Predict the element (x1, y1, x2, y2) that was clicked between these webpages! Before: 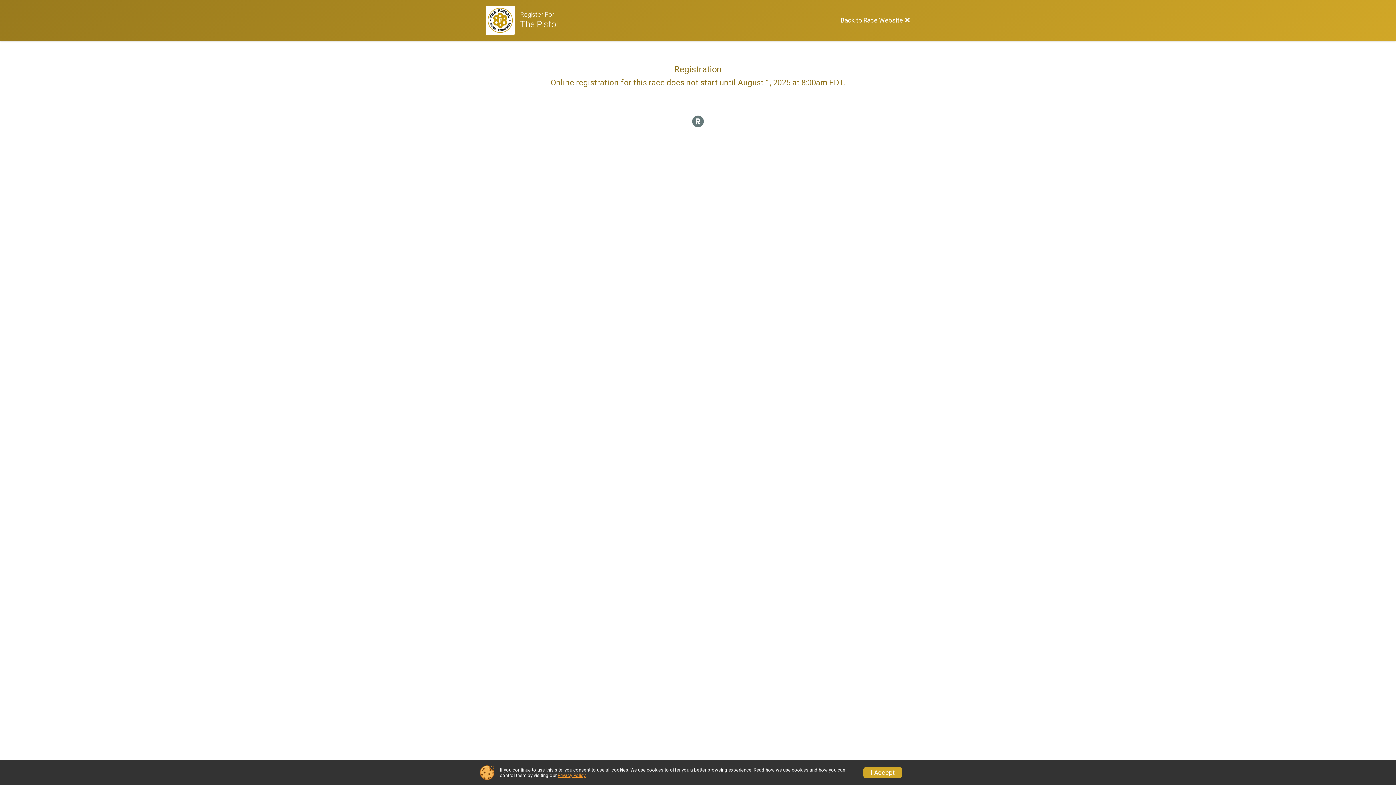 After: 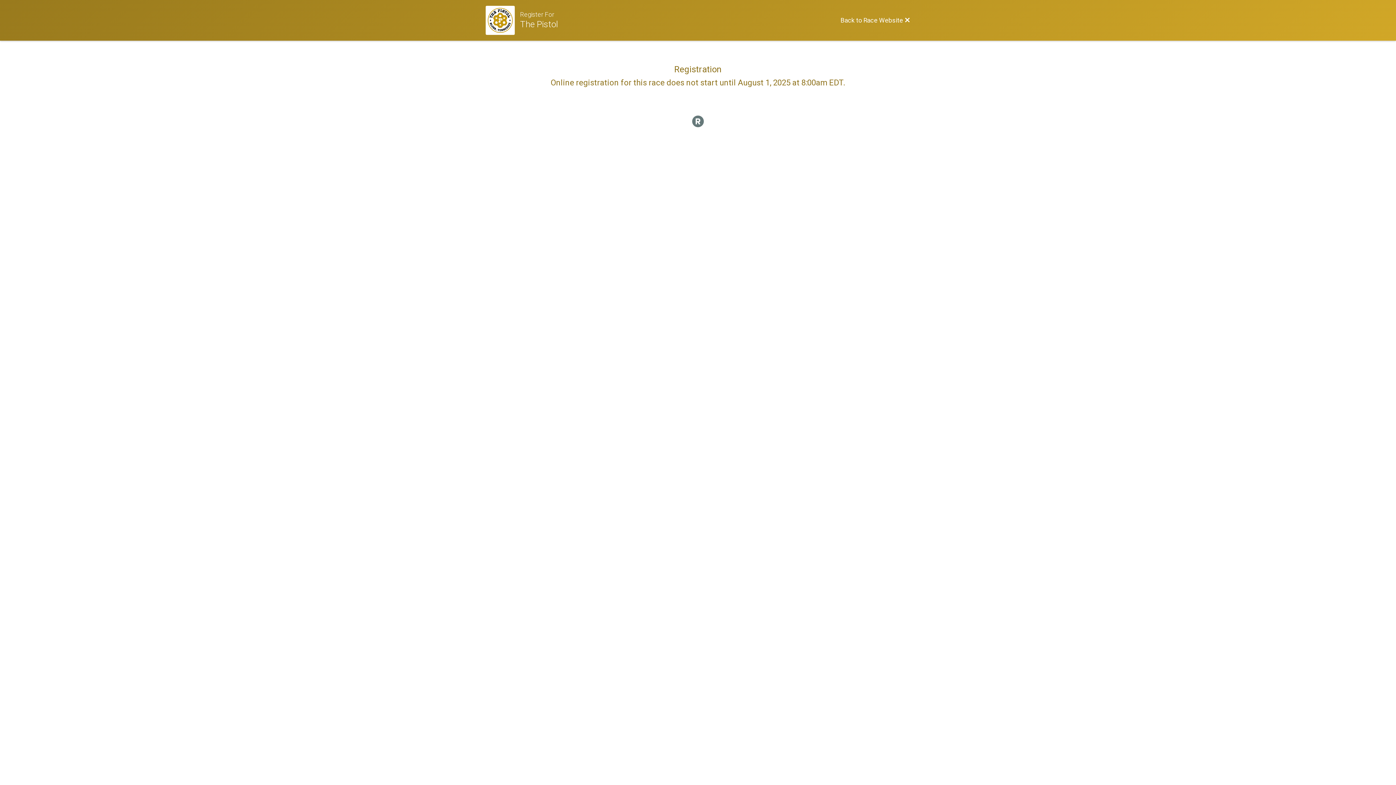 Action: label: I Accept bbox: (863, 767, 902, 778)